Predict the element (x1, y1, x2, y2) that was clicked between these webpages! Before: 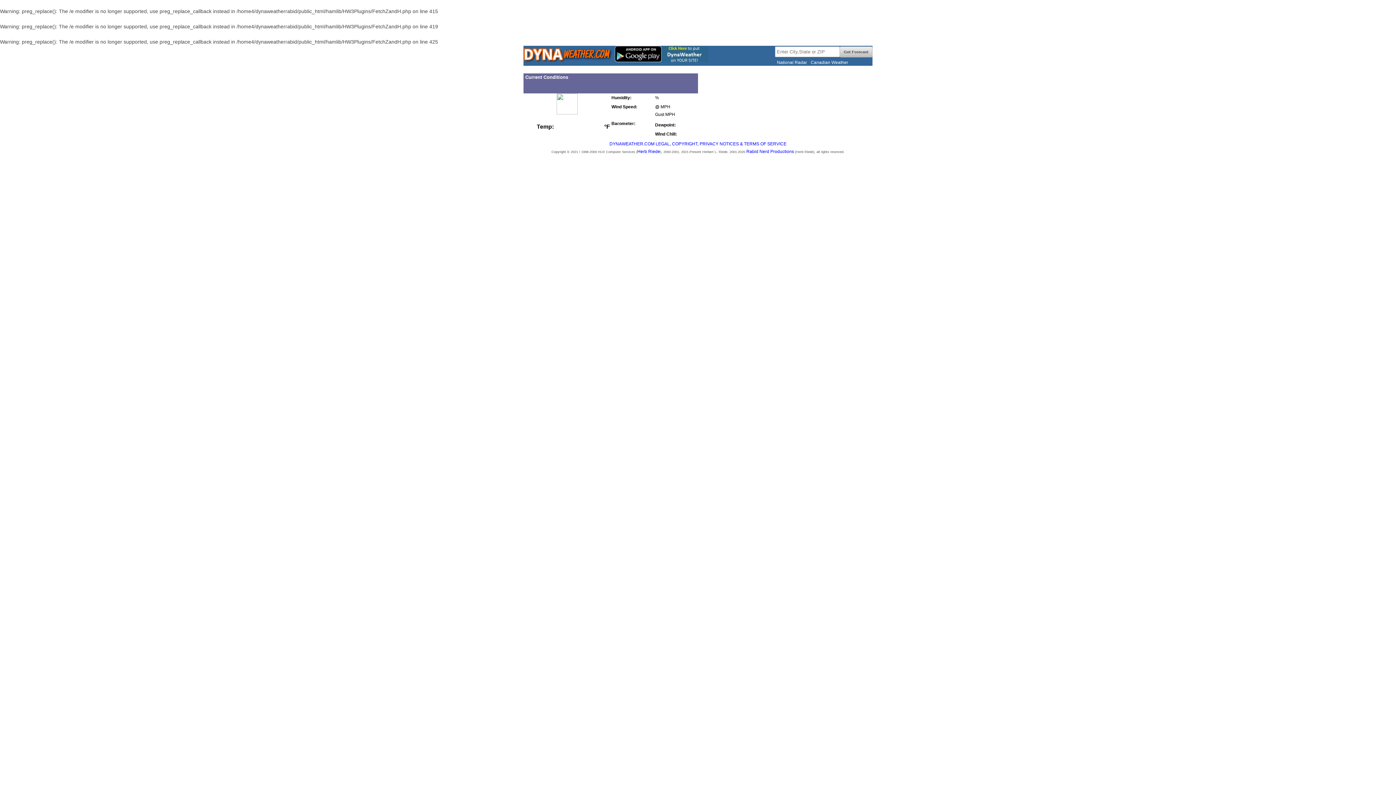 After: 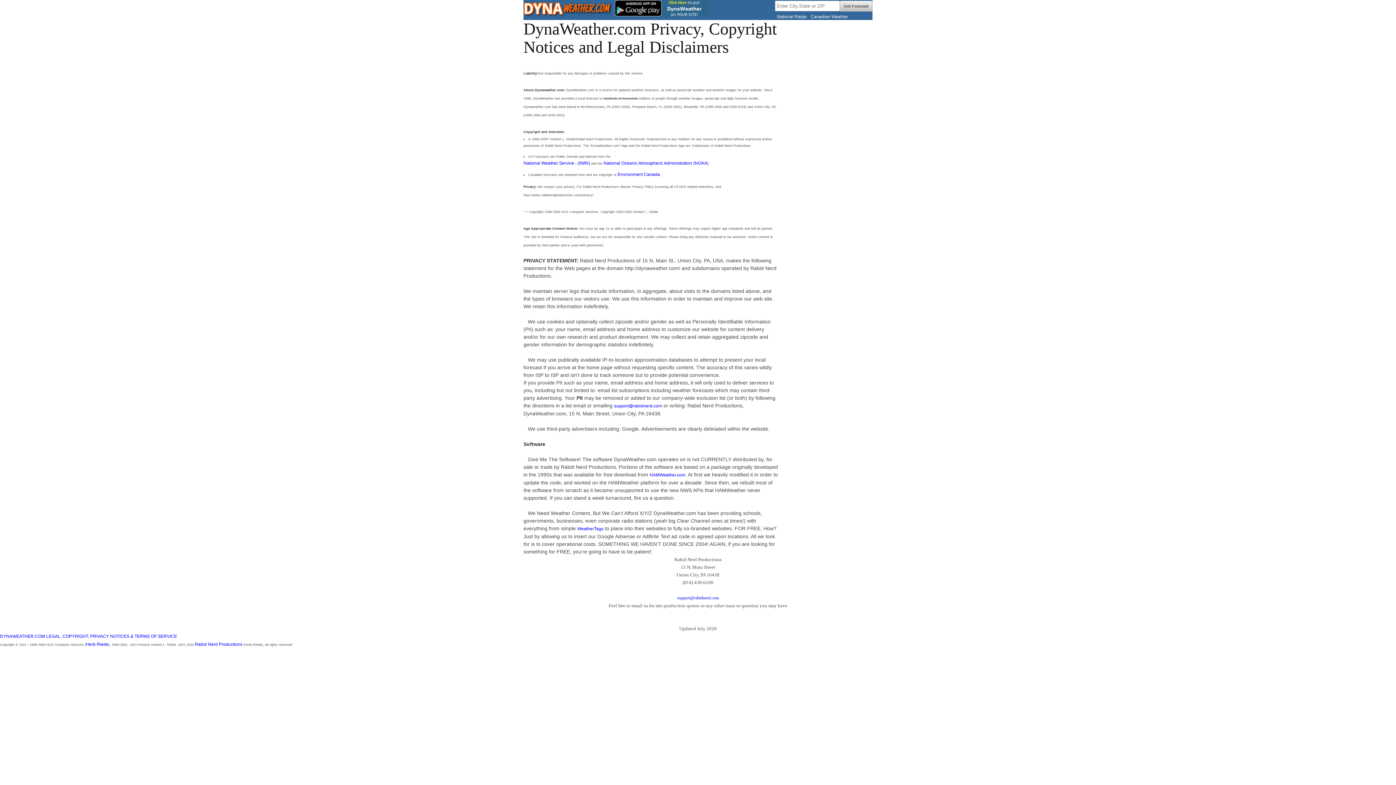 Action: label: DYNAWEATHER.COM LEGAL, COPYRIGHT, PRIVACY NOTICES & TERMS OF SERVICE bbox: (609, 141, 786, 146)